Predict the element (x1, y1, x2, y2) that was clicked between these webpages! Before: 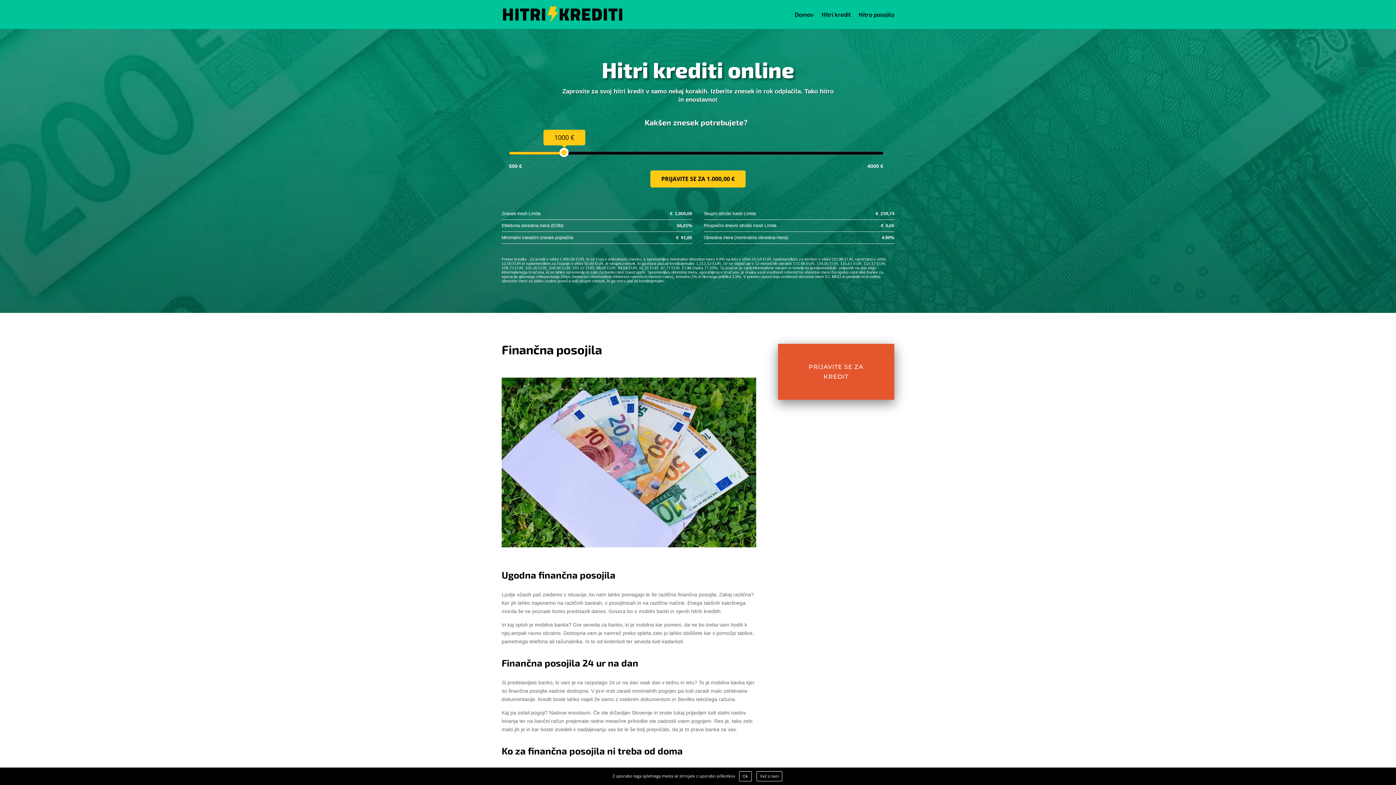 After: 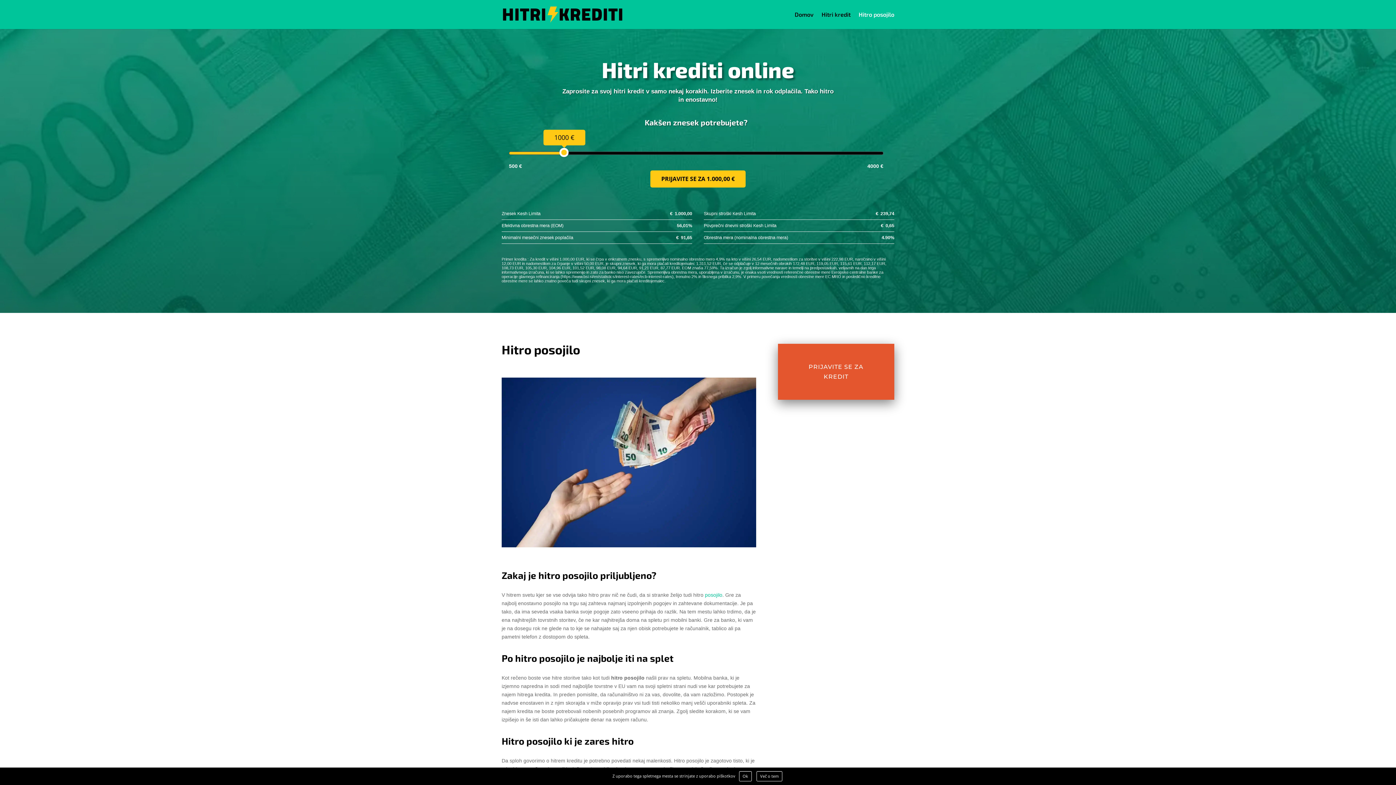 Action: label: Hitro posojilo bbox: (858, 12, 894, 29)